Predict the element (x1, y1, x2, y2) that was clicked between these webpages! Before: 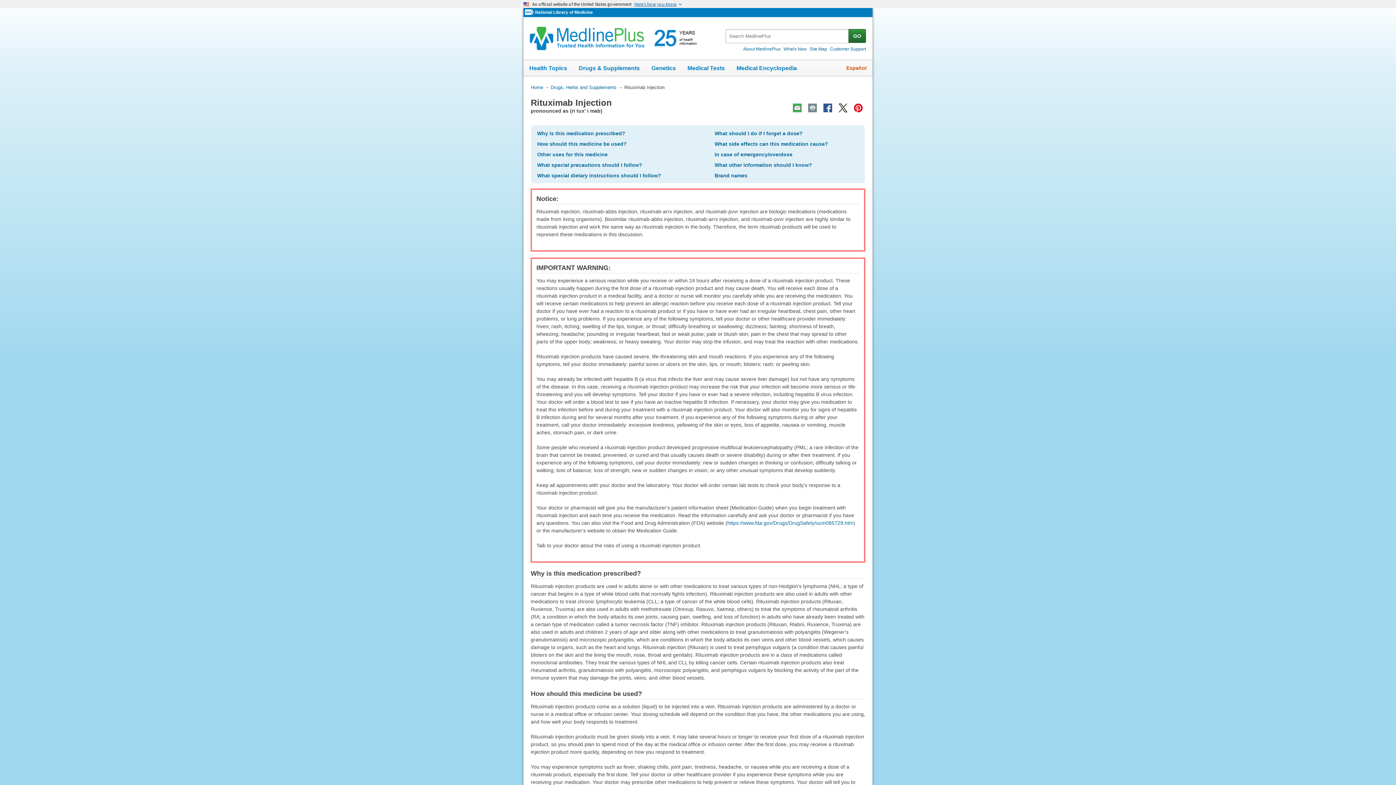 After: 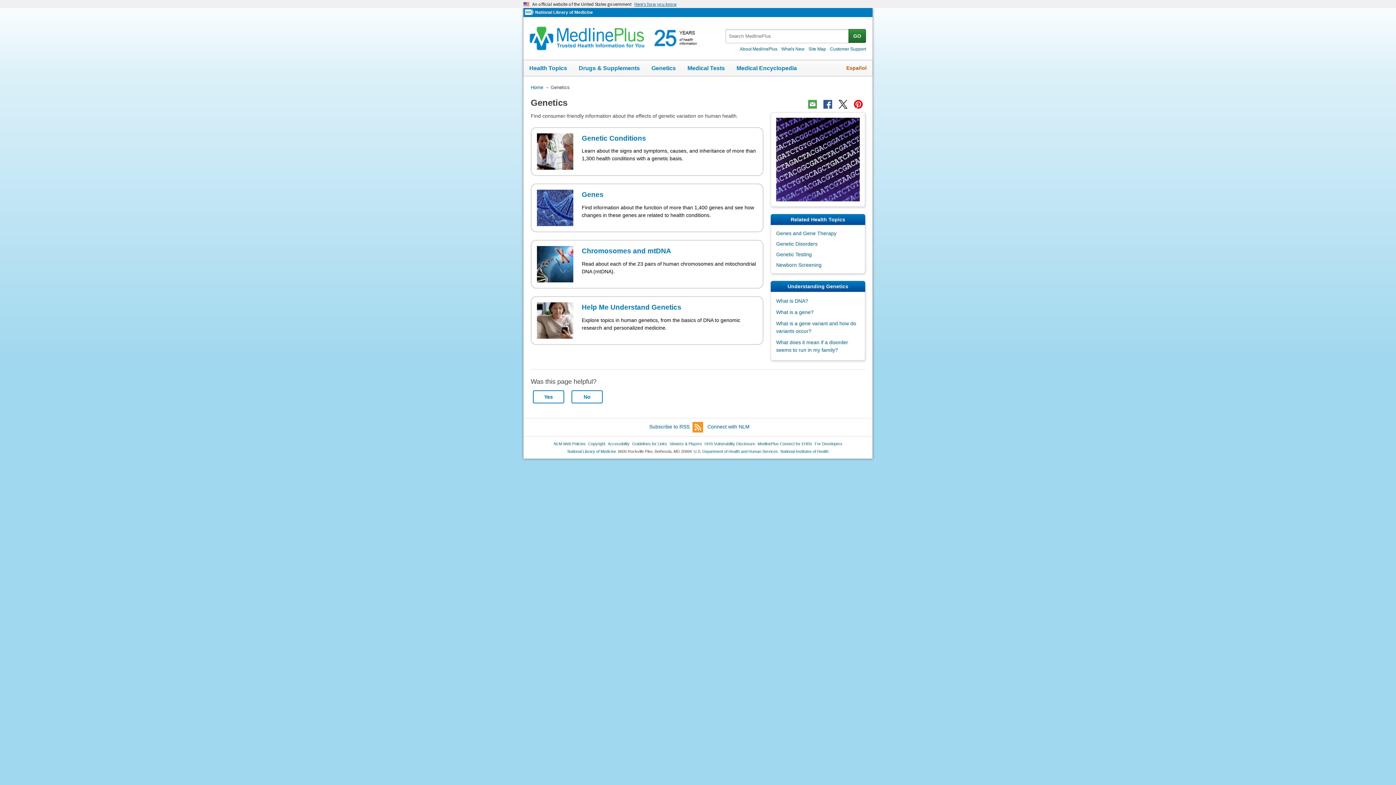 Action: bbox: (645, 60, 681, 76) label: Genetics